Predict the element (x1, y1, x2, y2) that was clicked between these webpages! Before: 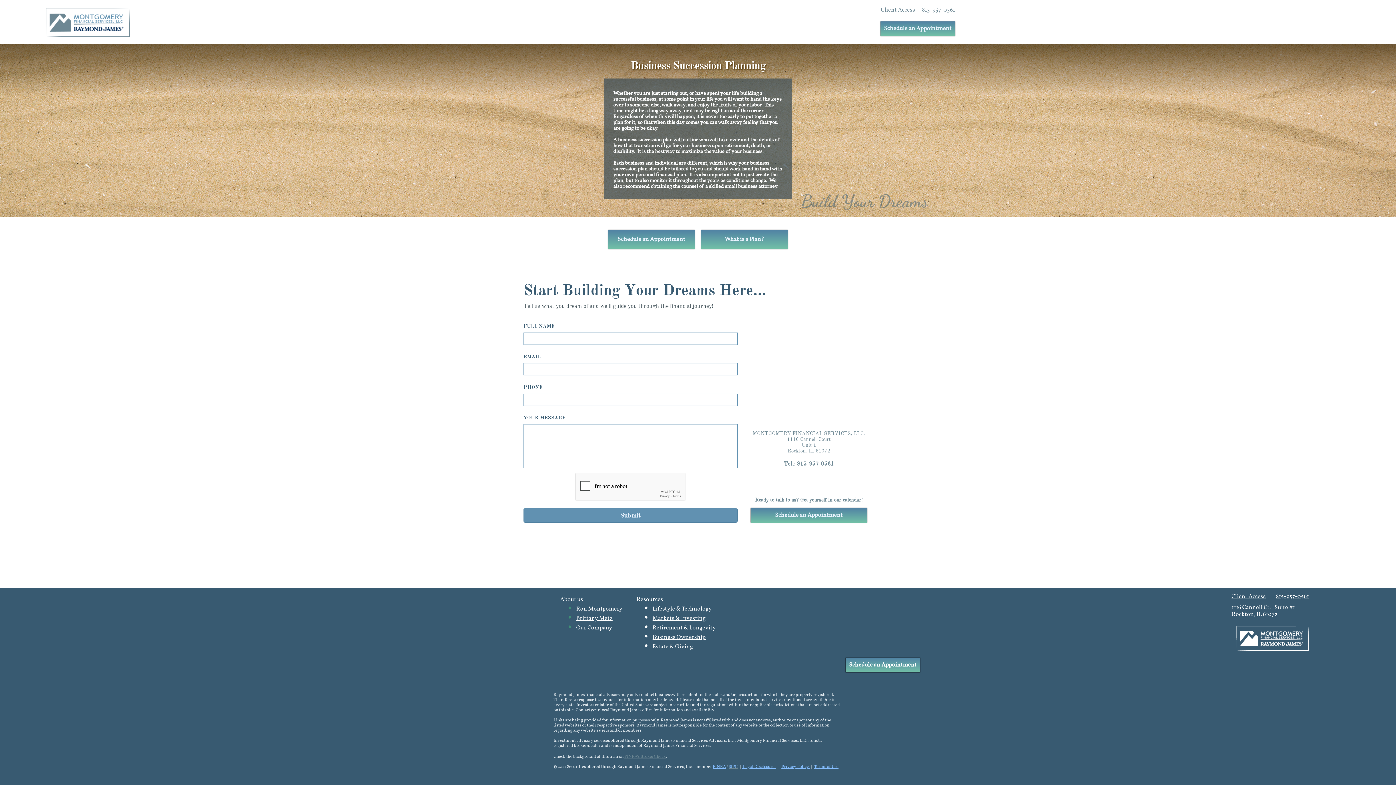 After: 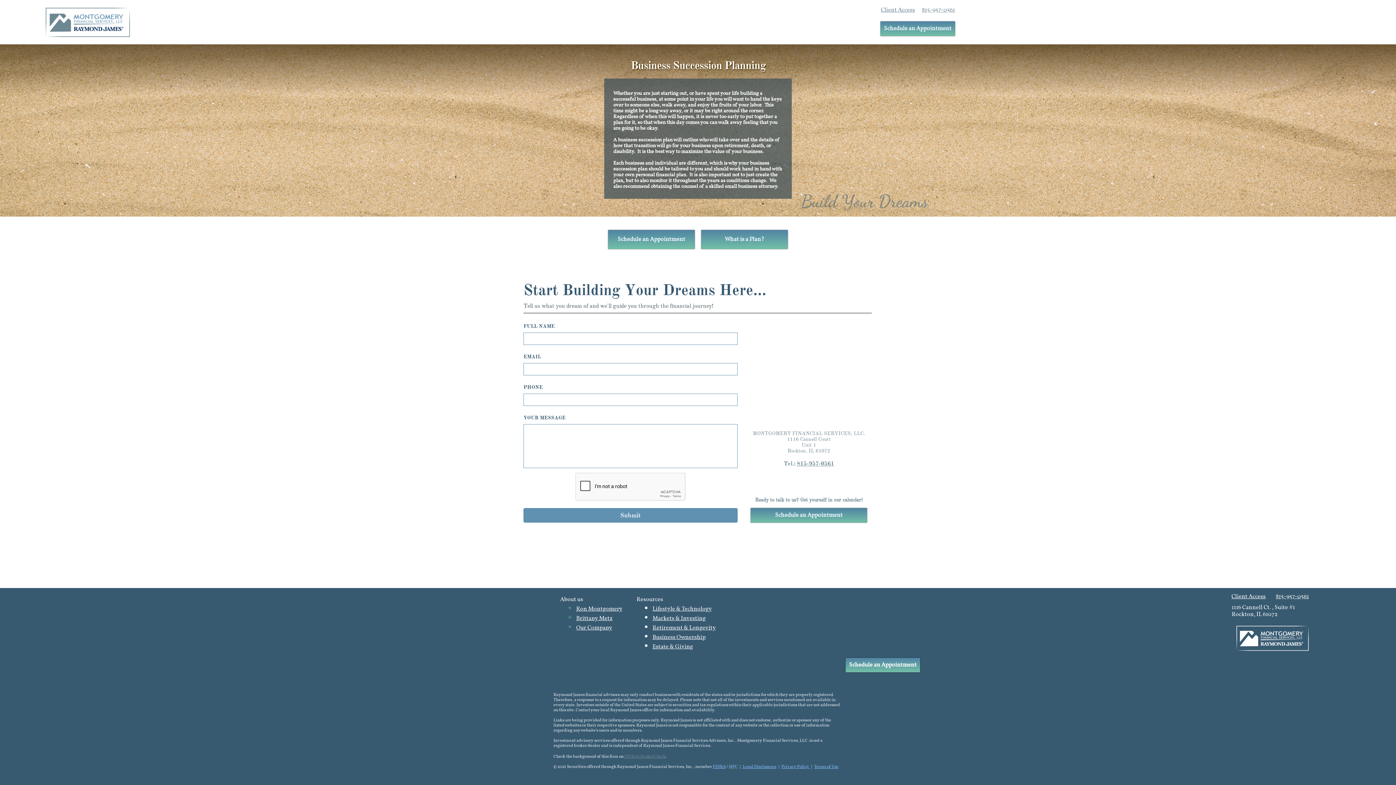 Action: bbox: (652, 624, 716, 632) label: Retirement & Longevity